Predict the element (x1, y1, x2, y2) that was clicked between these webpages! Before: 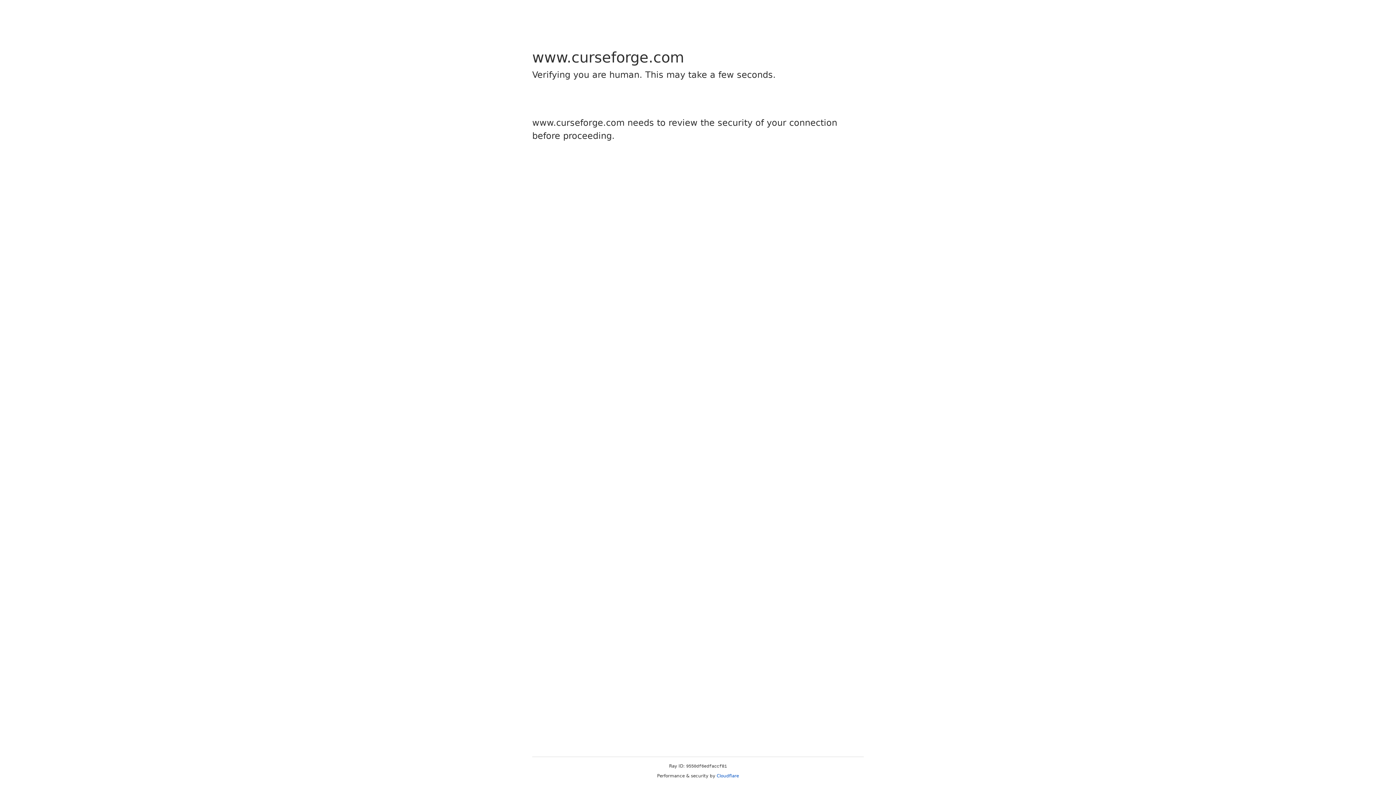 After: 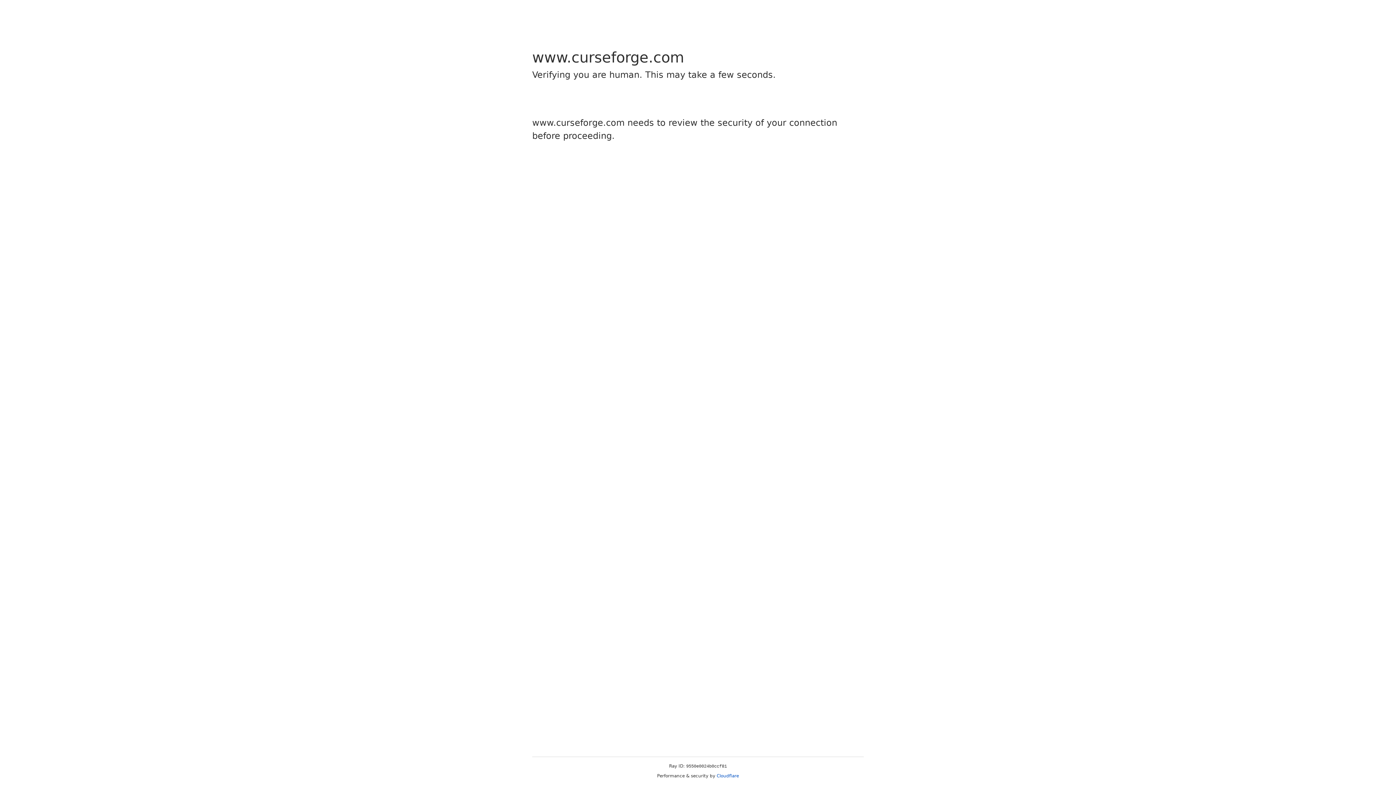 Action: label: Cloudflare bbox: (716, 773, 739, 778)